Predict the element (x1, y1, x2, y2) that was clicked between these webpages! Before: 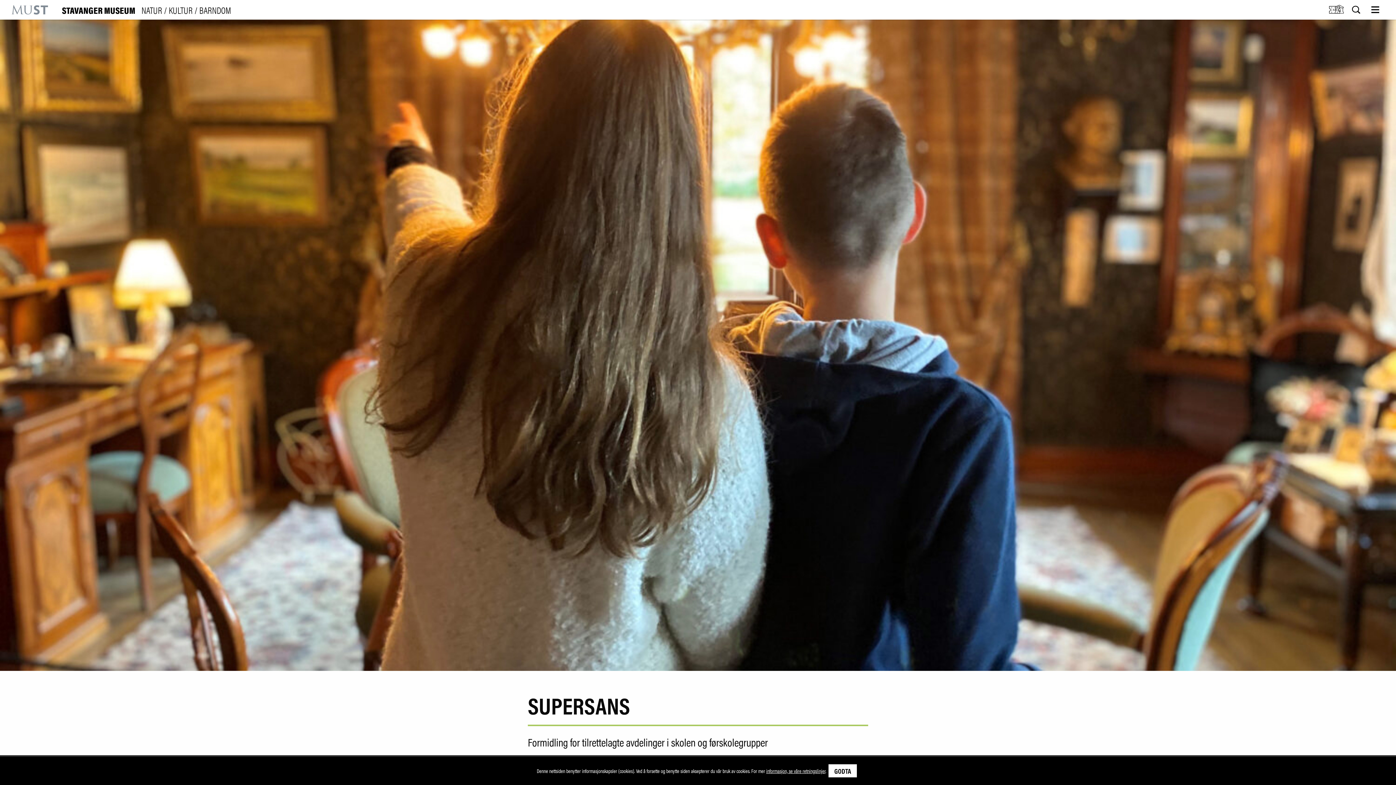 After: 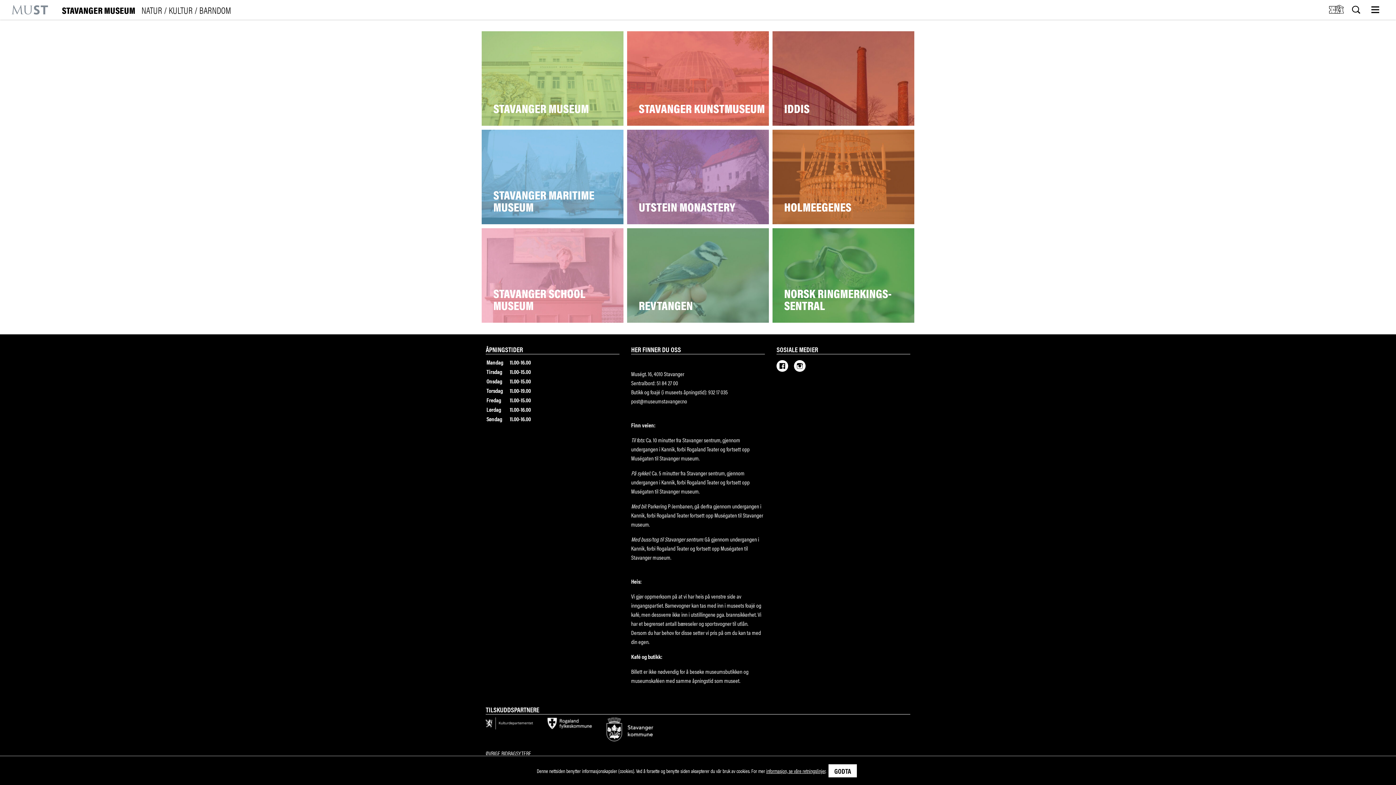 Action: label: M bbox: (1334, 4, 1346, 14)